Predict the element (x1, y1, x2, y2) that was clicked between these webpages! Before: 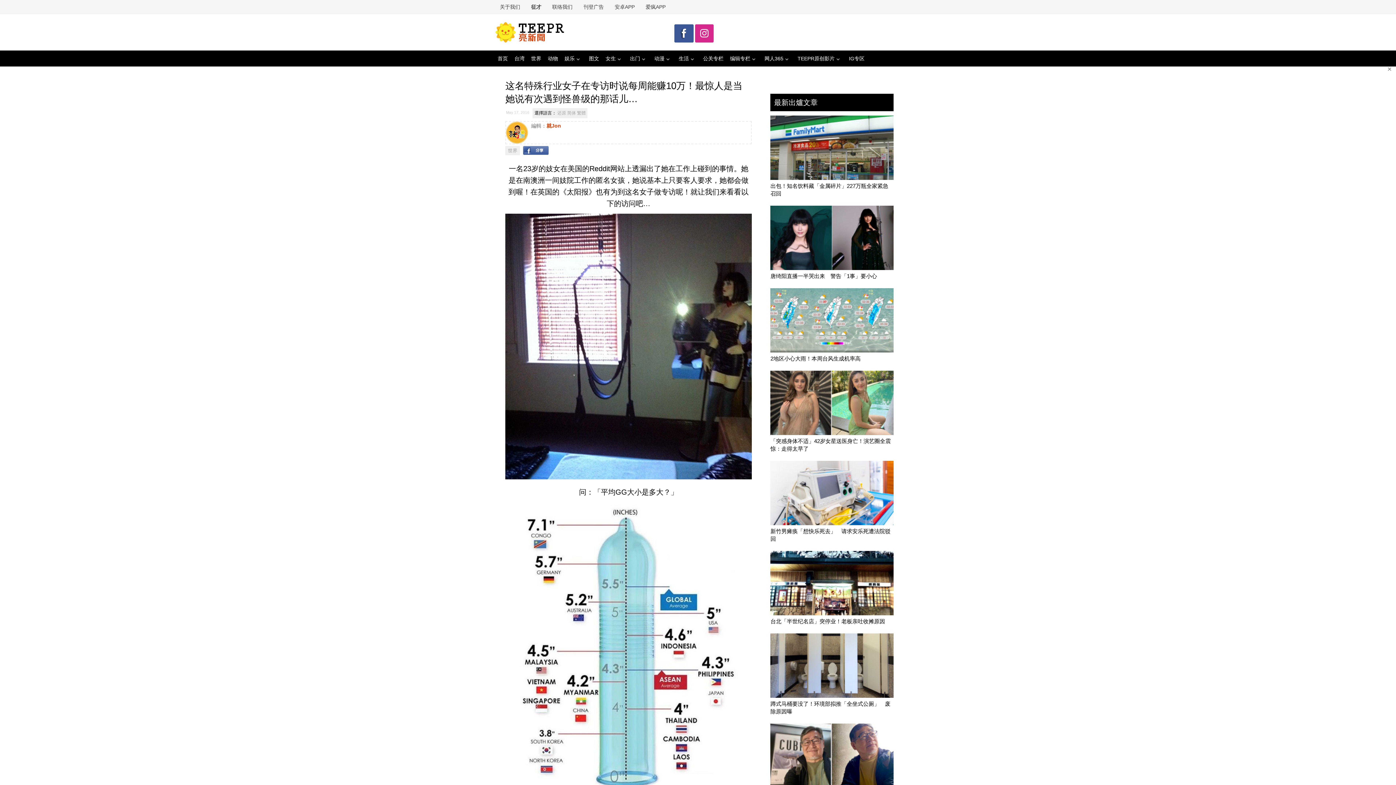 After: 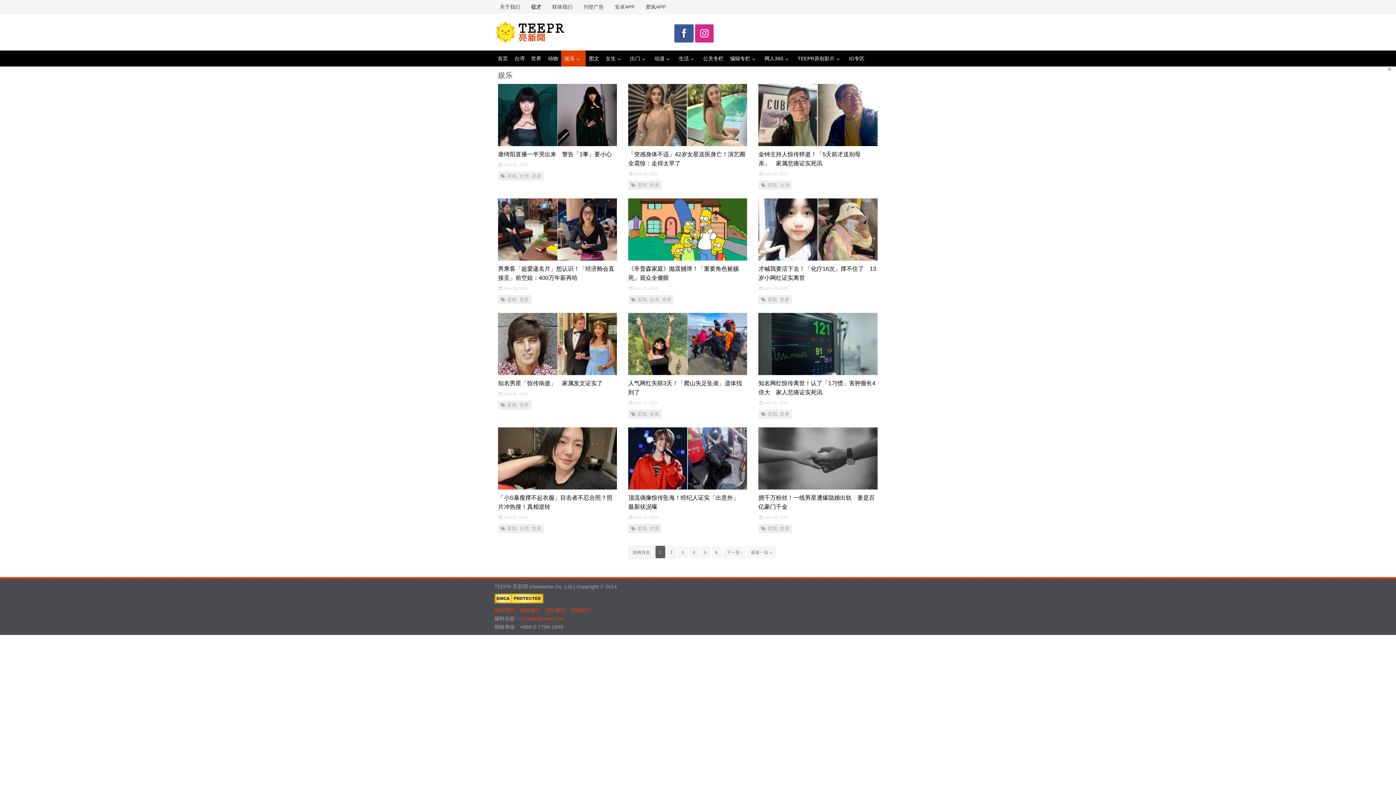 Action: label: 娱乐 bbox: (561, 50, 585, 66)